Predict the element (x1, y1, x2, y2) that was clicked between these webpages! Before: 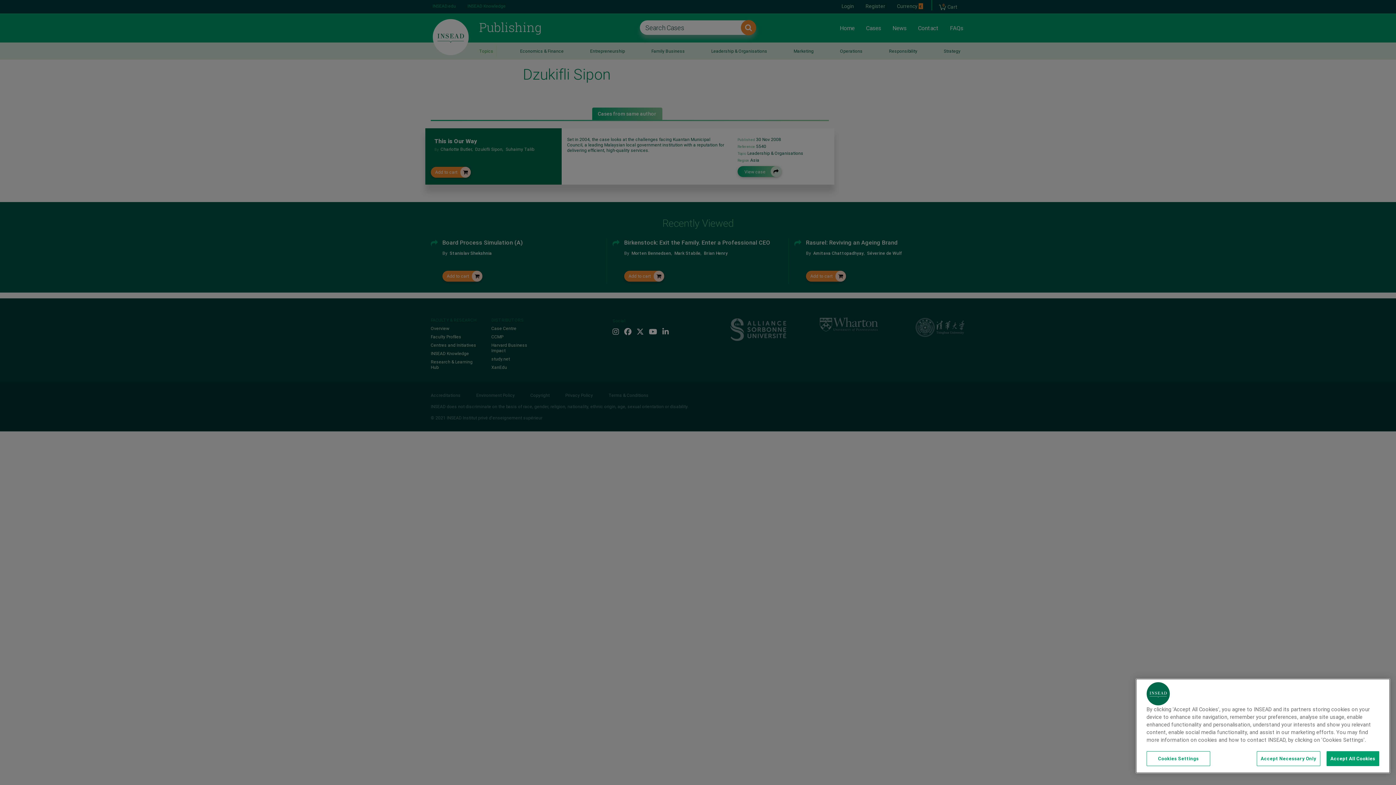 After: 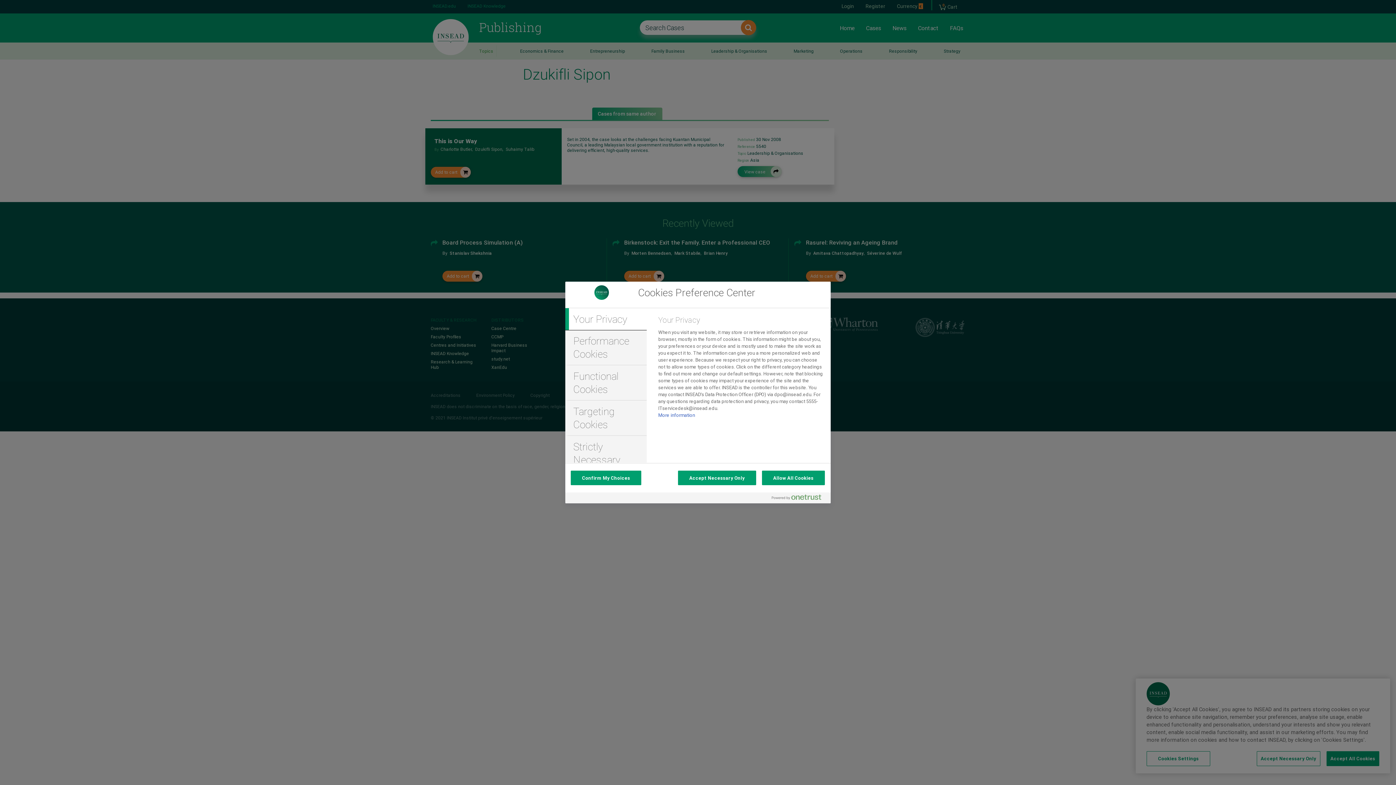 Action: label: Cookies Settings bbox: (1146, 751, 1210, 766)